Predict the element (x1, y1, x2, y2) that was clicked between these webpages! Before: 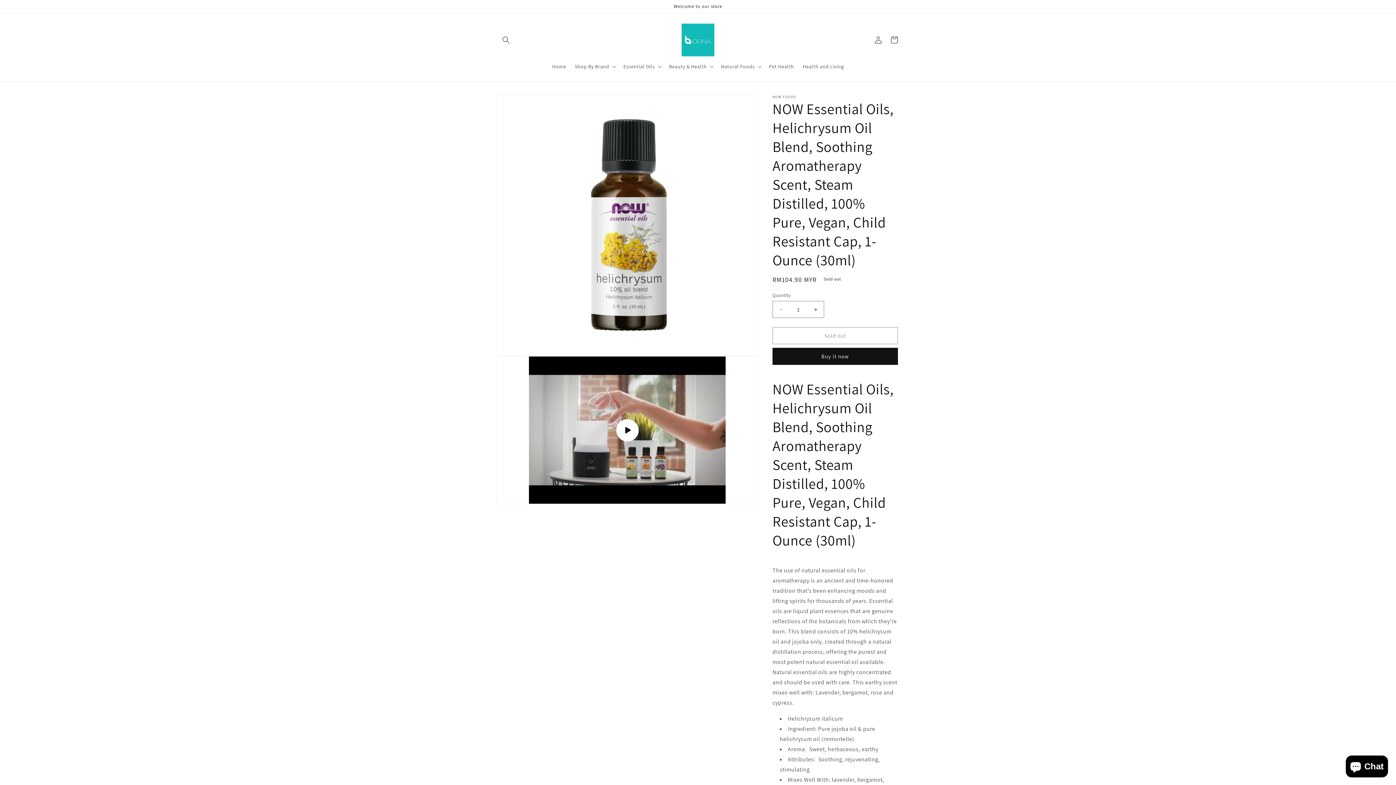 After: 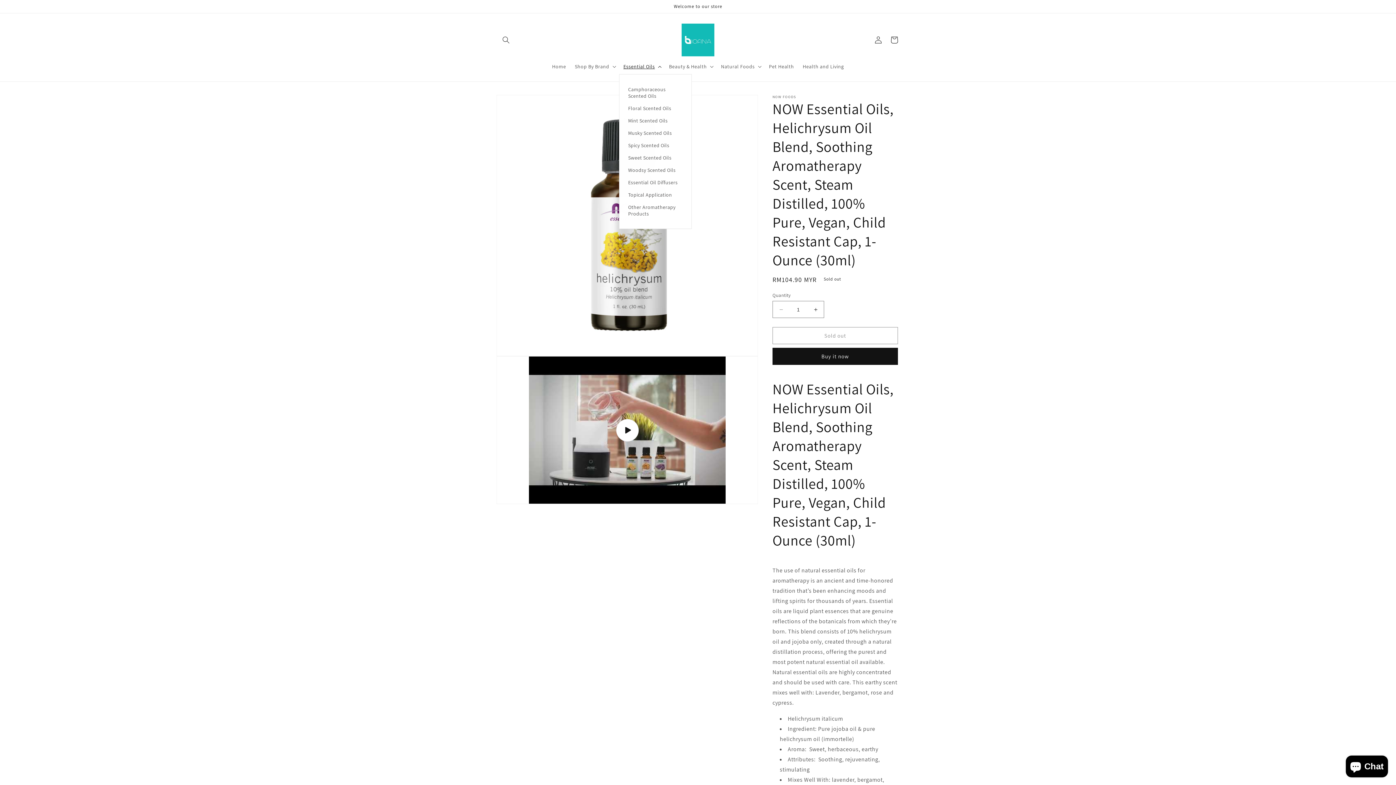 Action: label: Essential Oils bbox: (619, 58, 664, 74)